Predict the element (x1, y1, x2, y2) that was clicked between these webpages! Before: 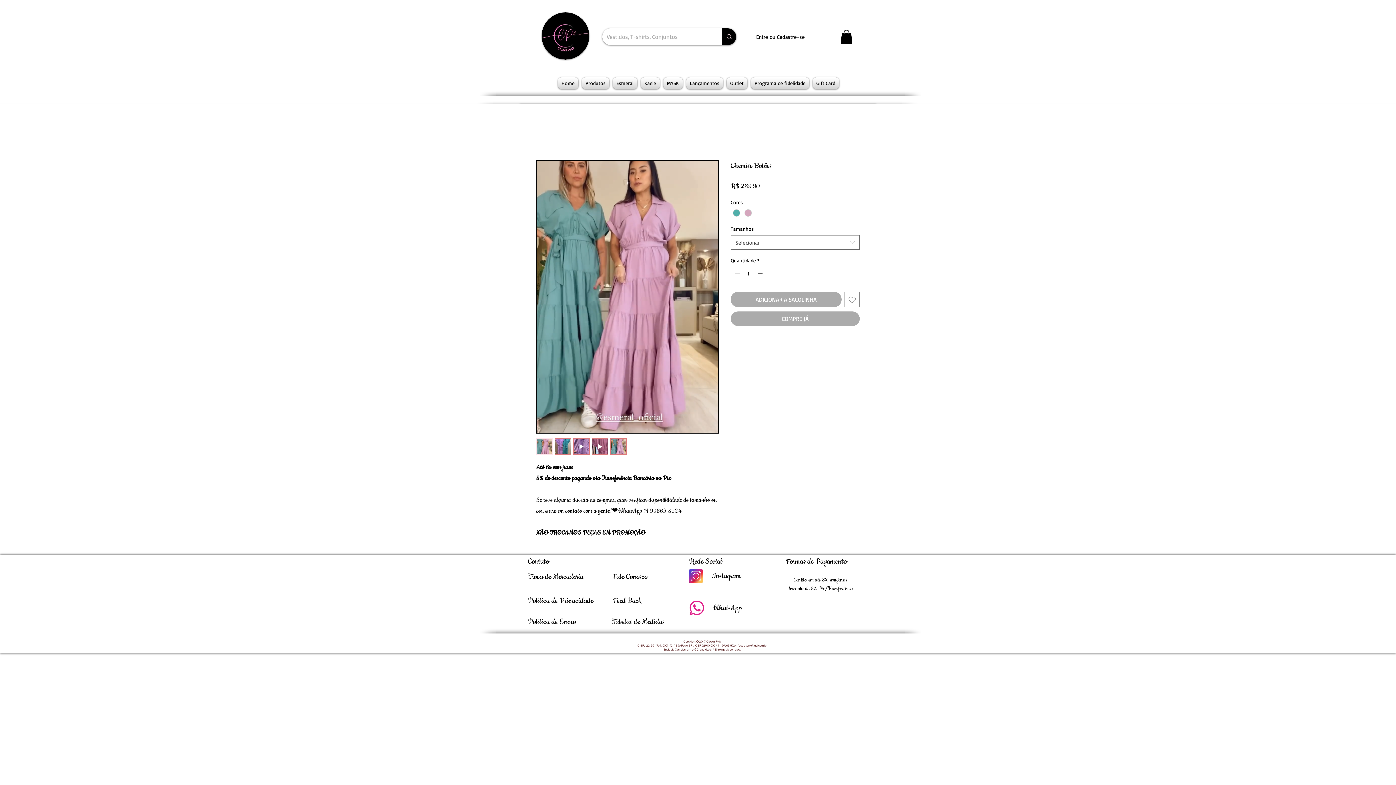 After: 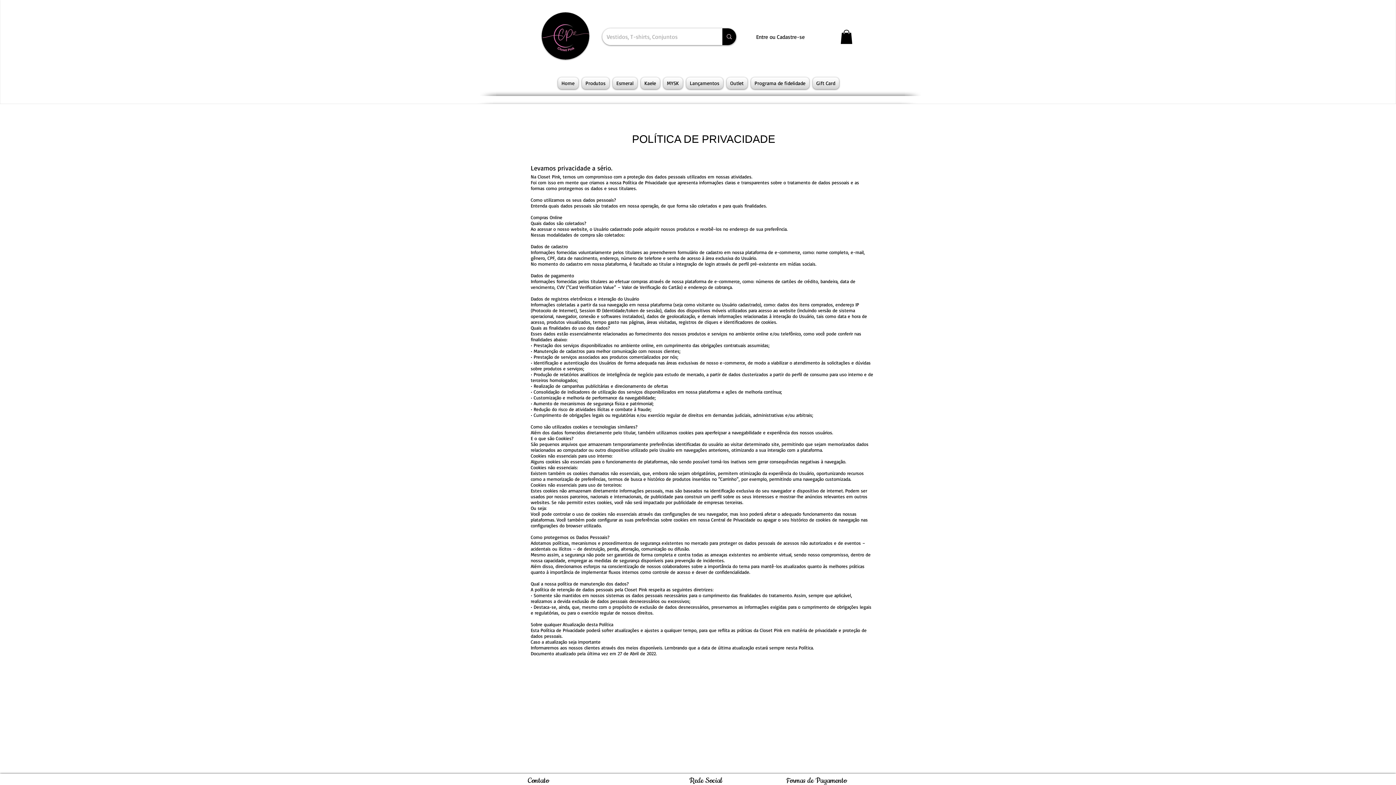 Action: bbox: (528, 594, 593, 607) label: Política de Privacidade